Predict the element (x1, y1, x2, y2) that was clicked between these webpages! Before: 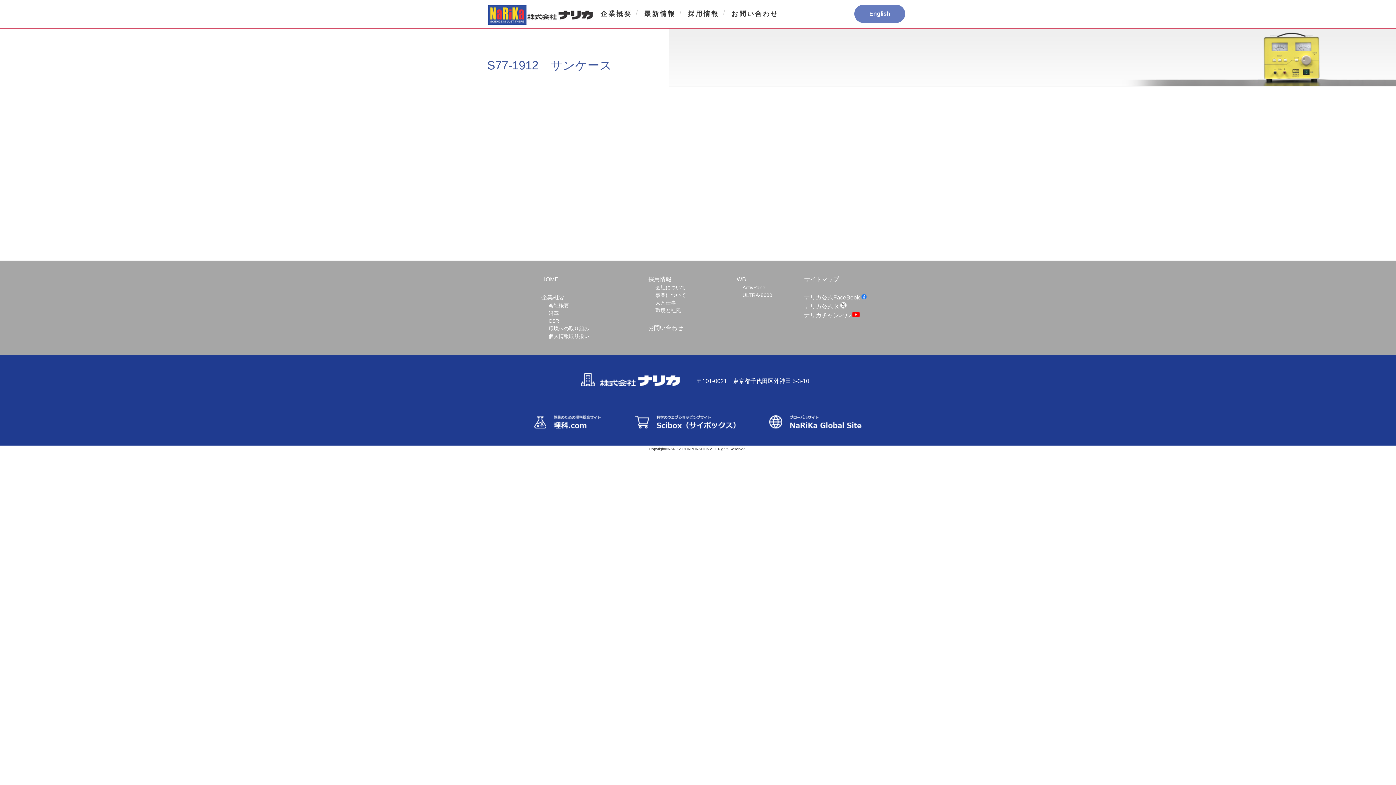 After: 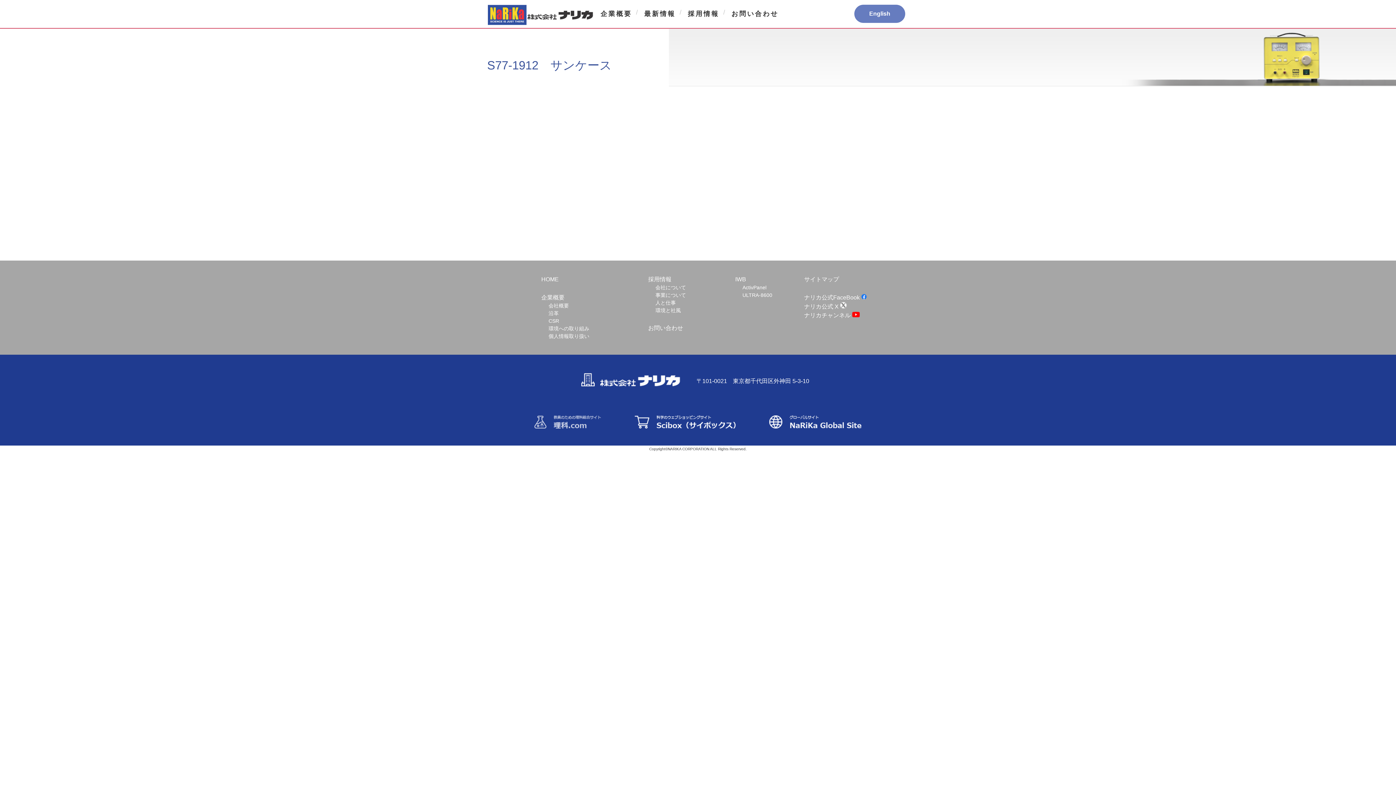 Action: bbox: (534, 415, 601, 431)